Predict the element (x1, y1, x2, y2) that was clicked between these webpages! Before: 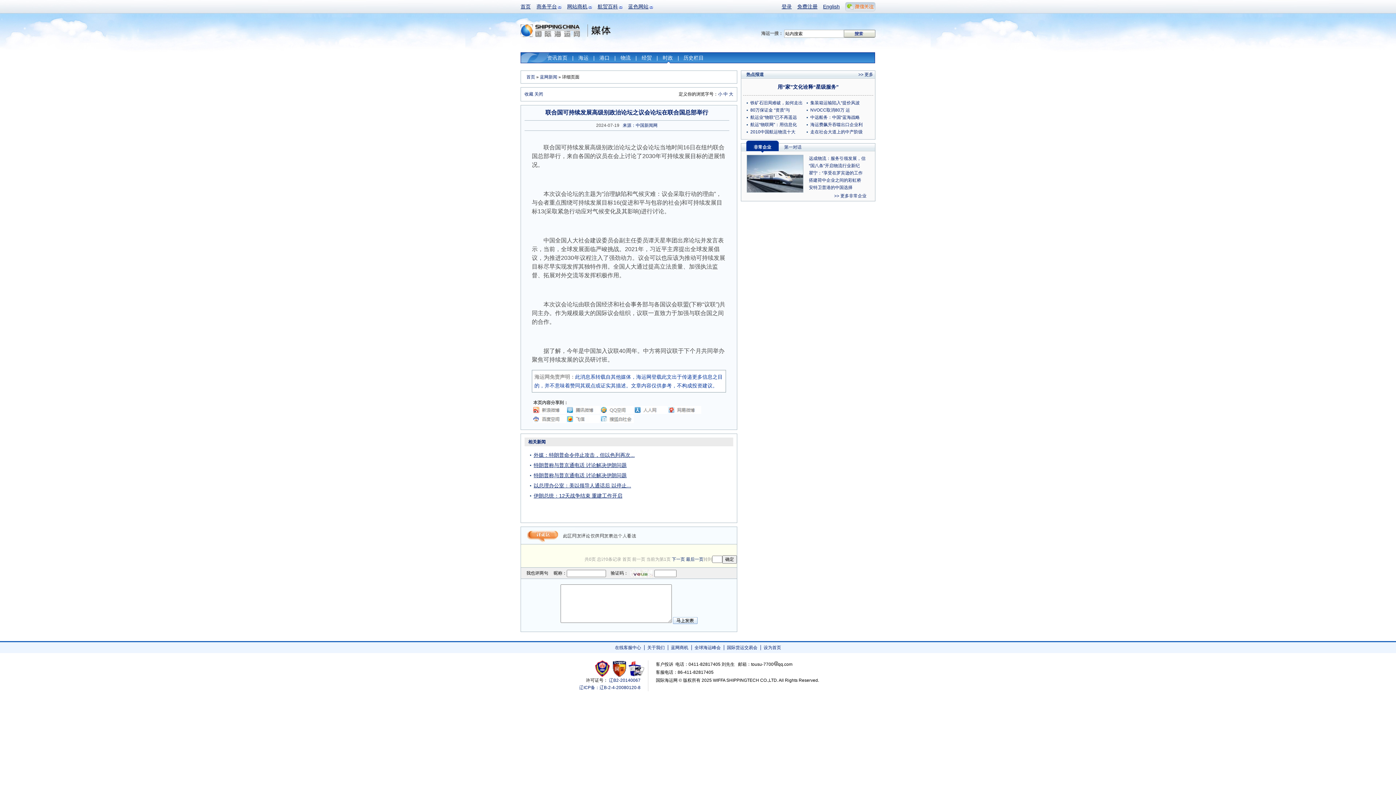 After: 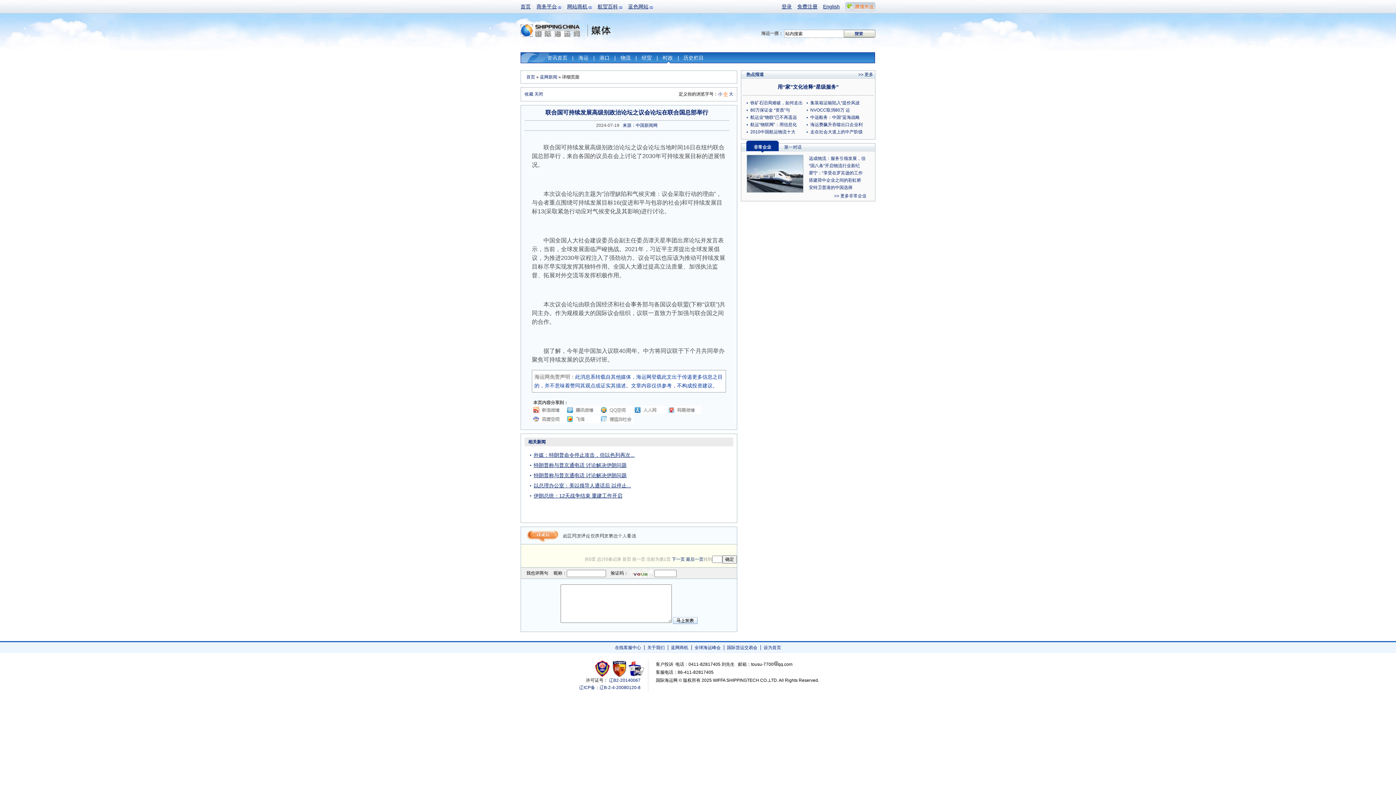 Action: label: 中 bbox: (723, 91, 728, 96)